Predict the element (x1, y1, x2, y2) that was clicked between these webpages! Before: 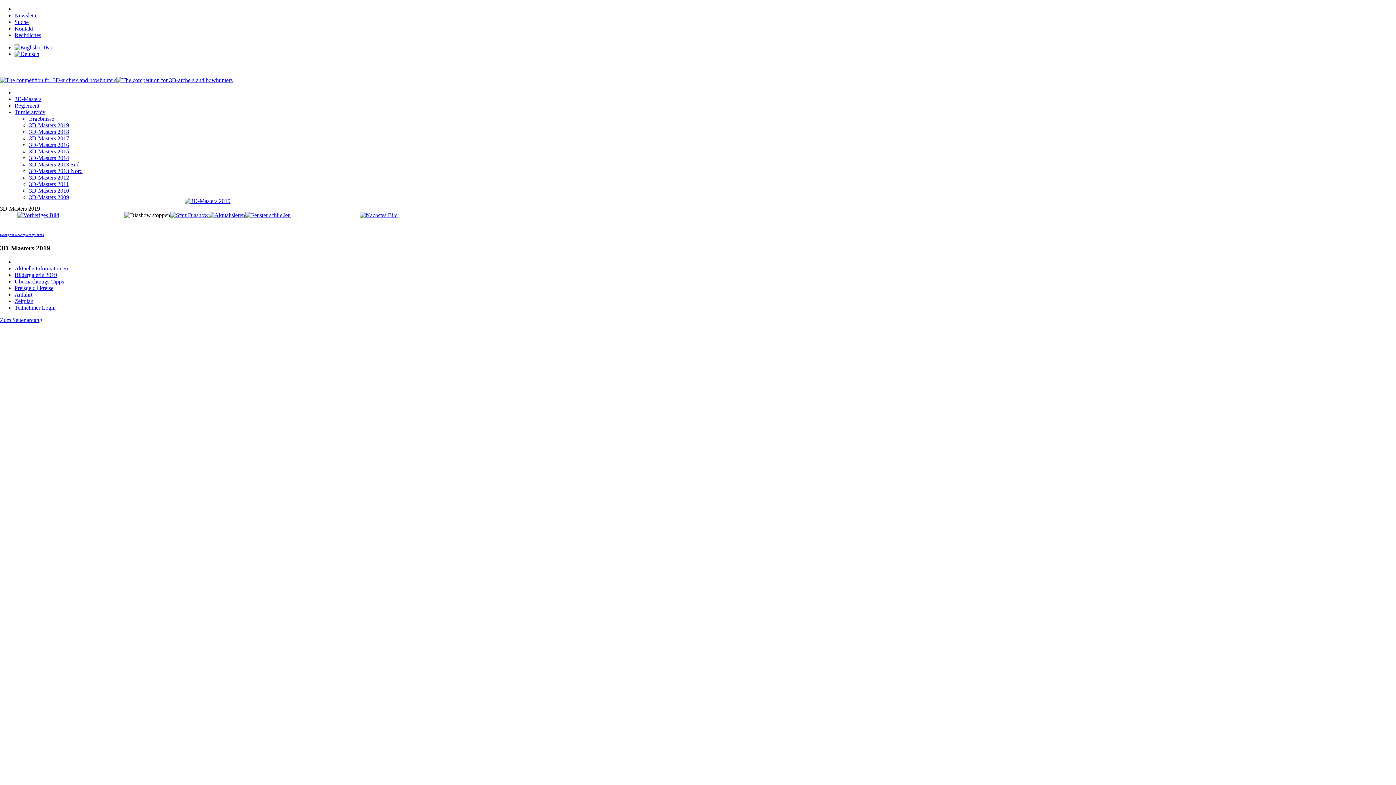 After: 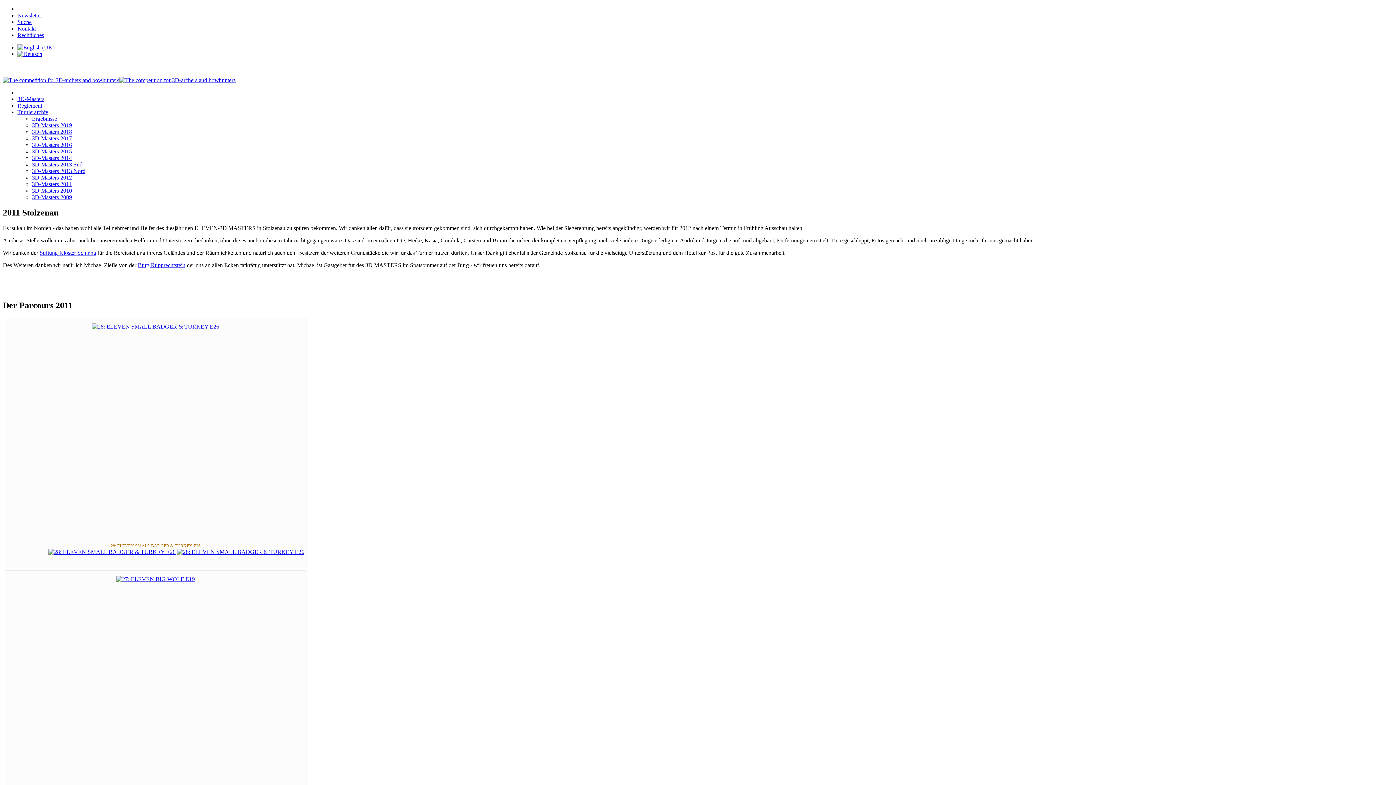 Action: bbox: (29, 181, 68, 187) label: 3D-Masters 2011